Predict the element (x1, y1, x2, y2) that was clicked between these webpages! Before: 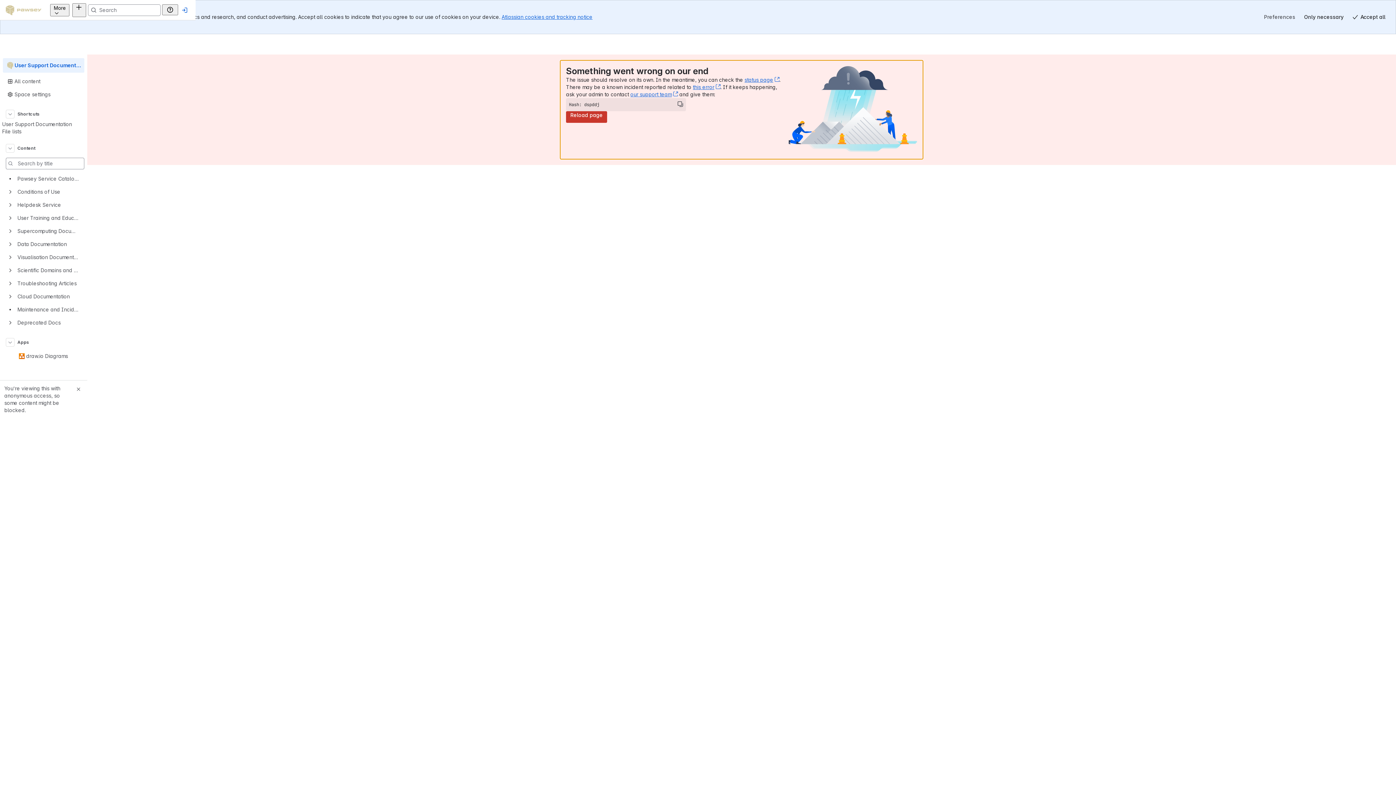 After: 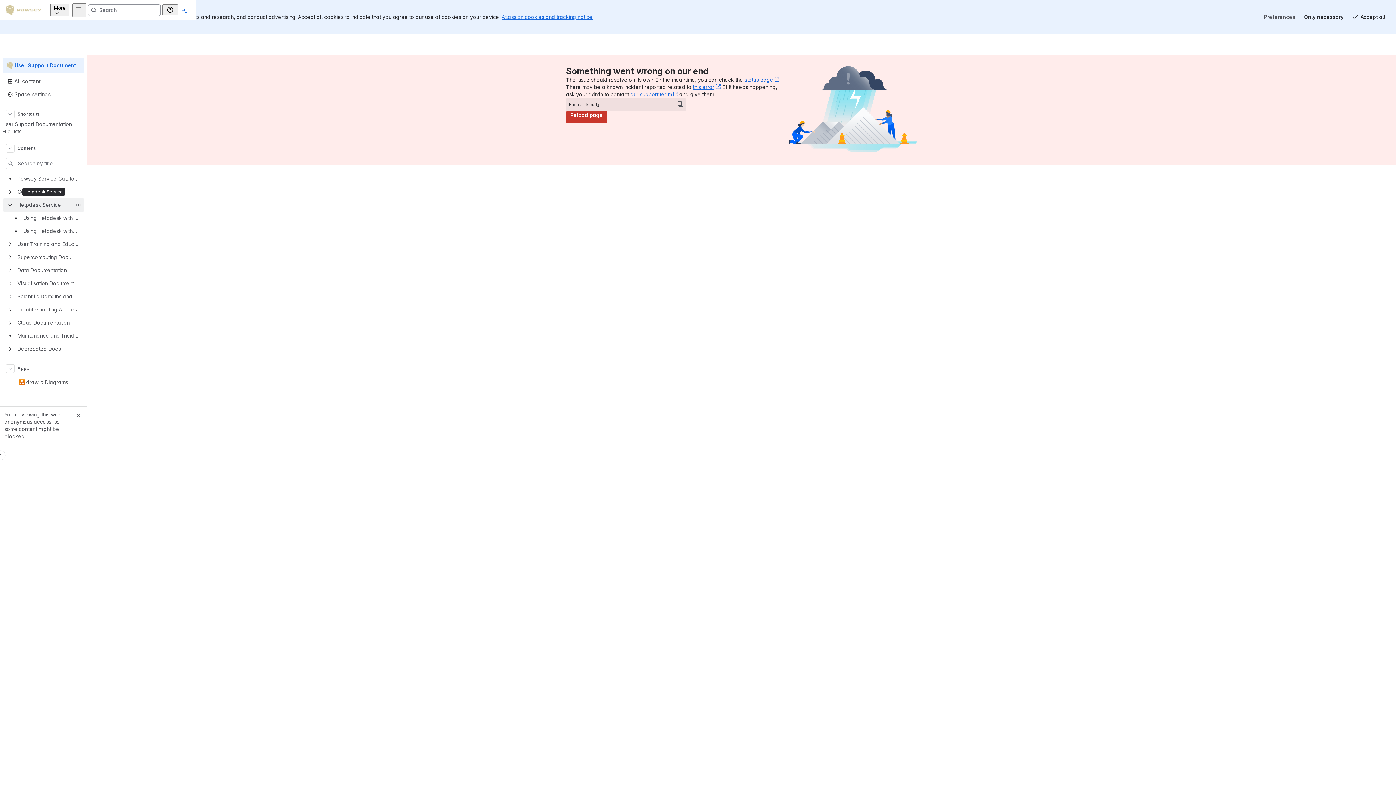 Action: bbox: (8, 189, 12, 194)